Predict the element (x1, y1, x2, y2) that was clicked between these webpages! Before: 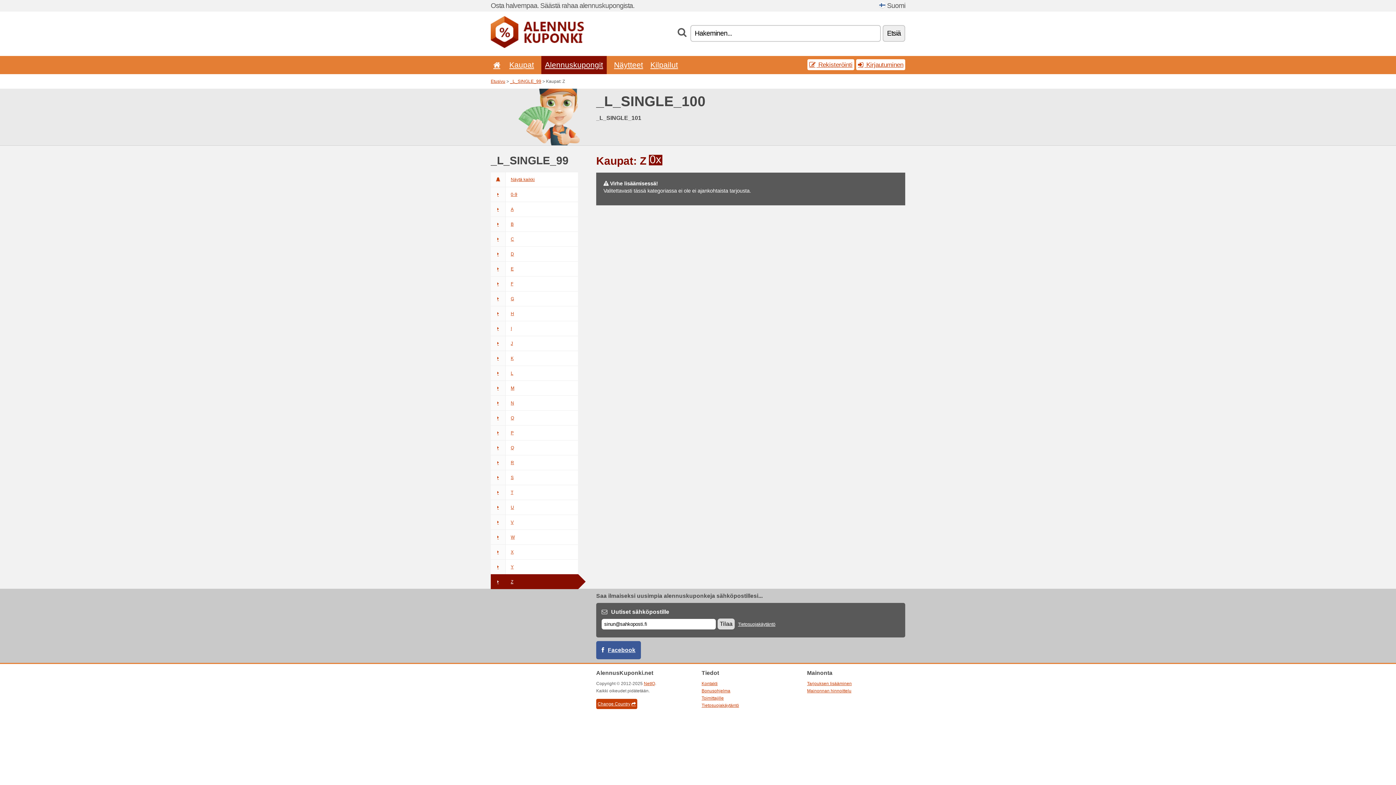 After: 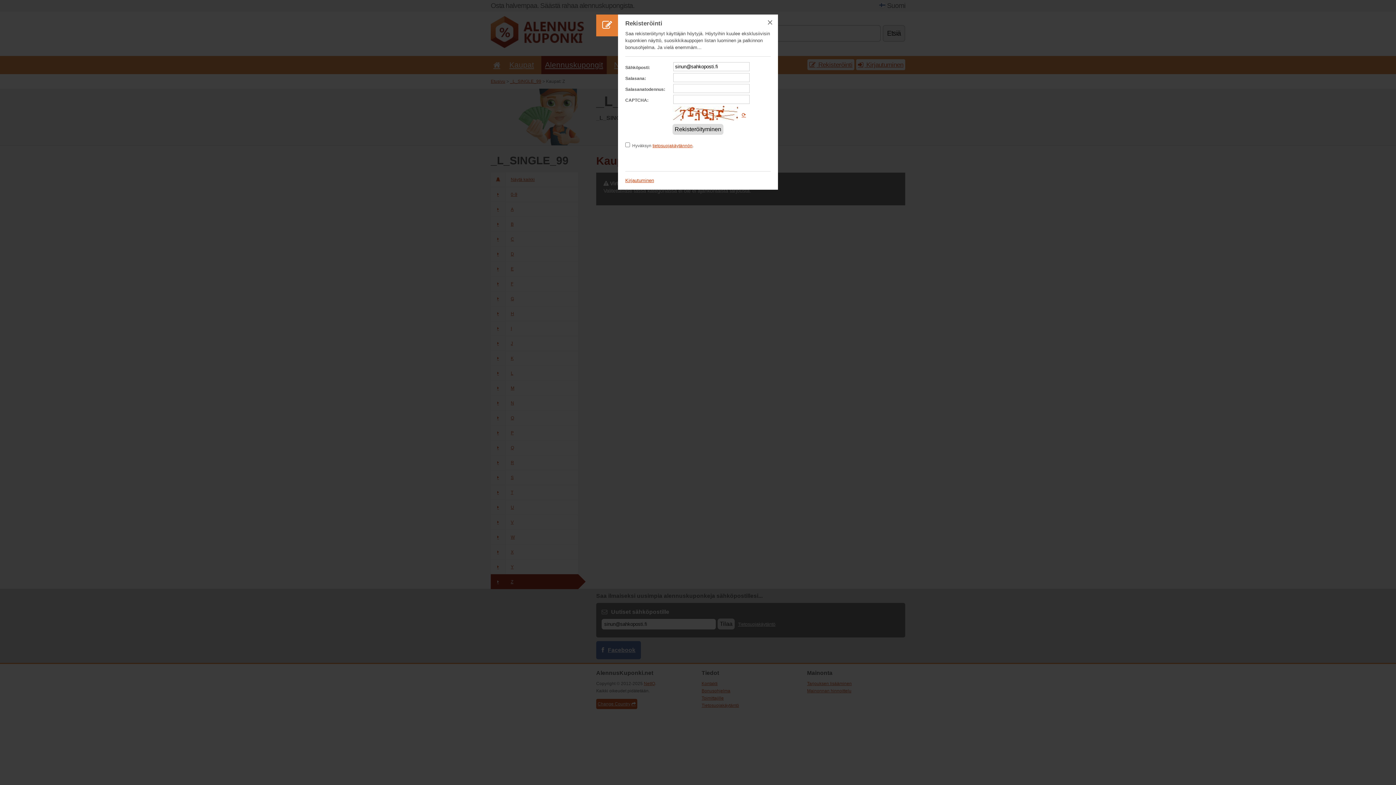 Action: label:  Rekisteröinti bbox: (807, 59, 854, 70)